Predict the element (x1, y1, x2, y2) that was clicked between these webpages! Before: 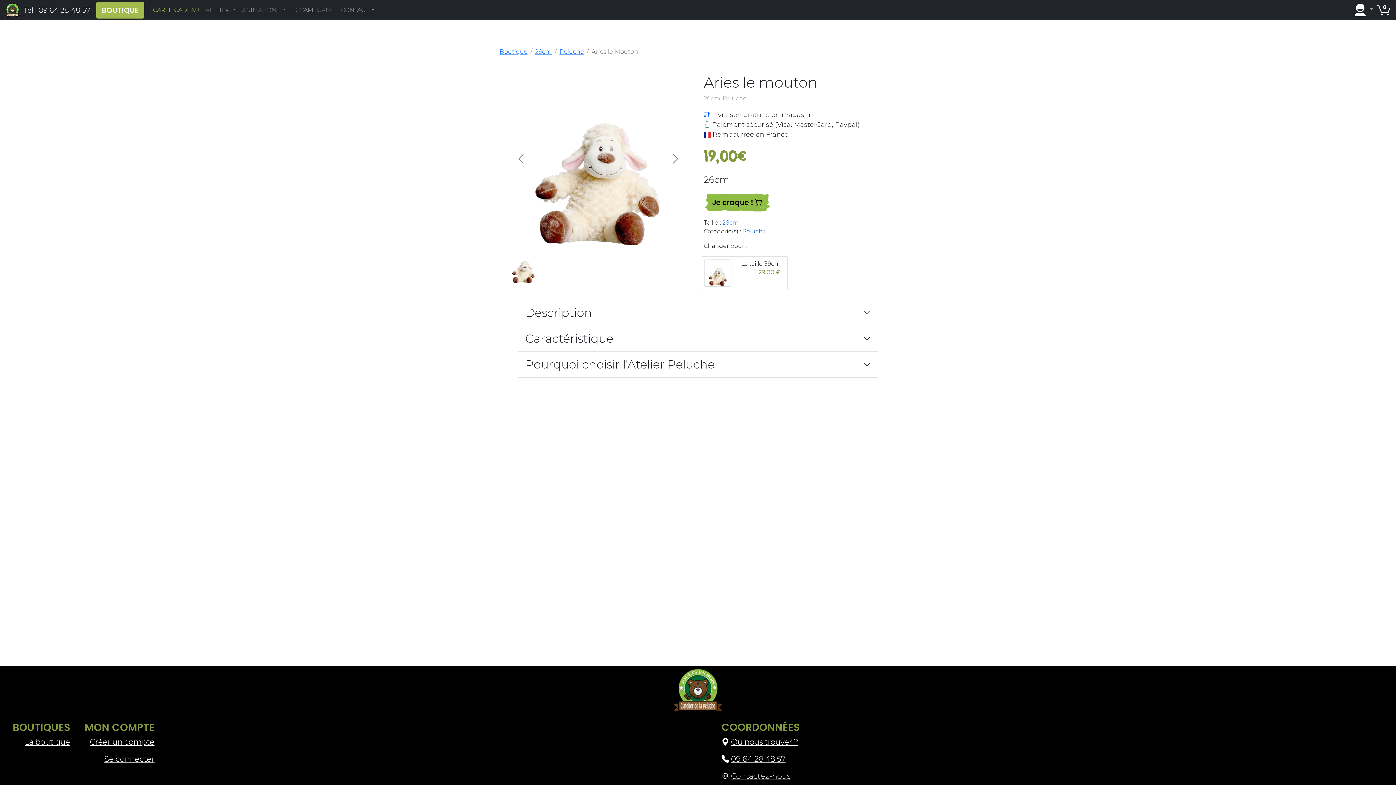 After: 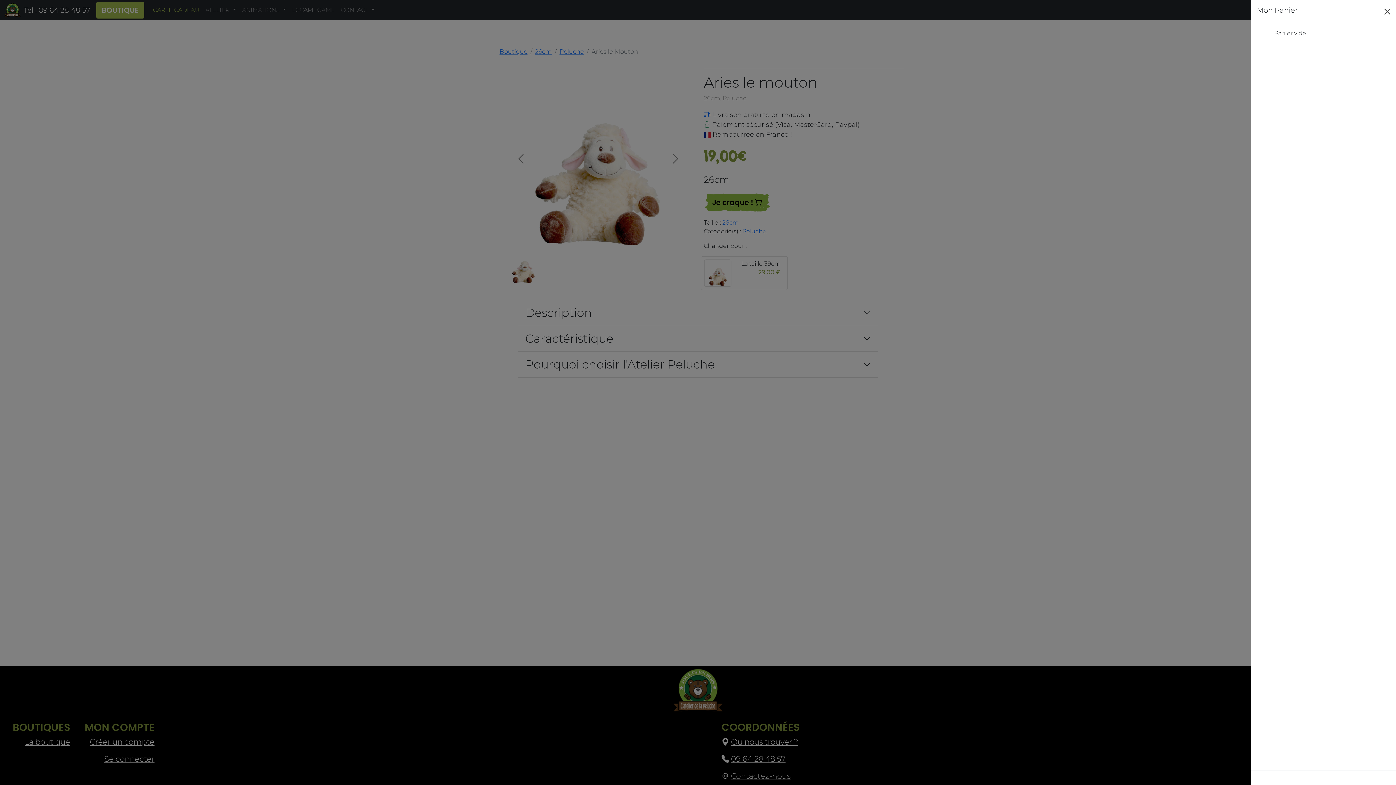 Action: bbox: (1376, 3, 1392, 16) label: 0